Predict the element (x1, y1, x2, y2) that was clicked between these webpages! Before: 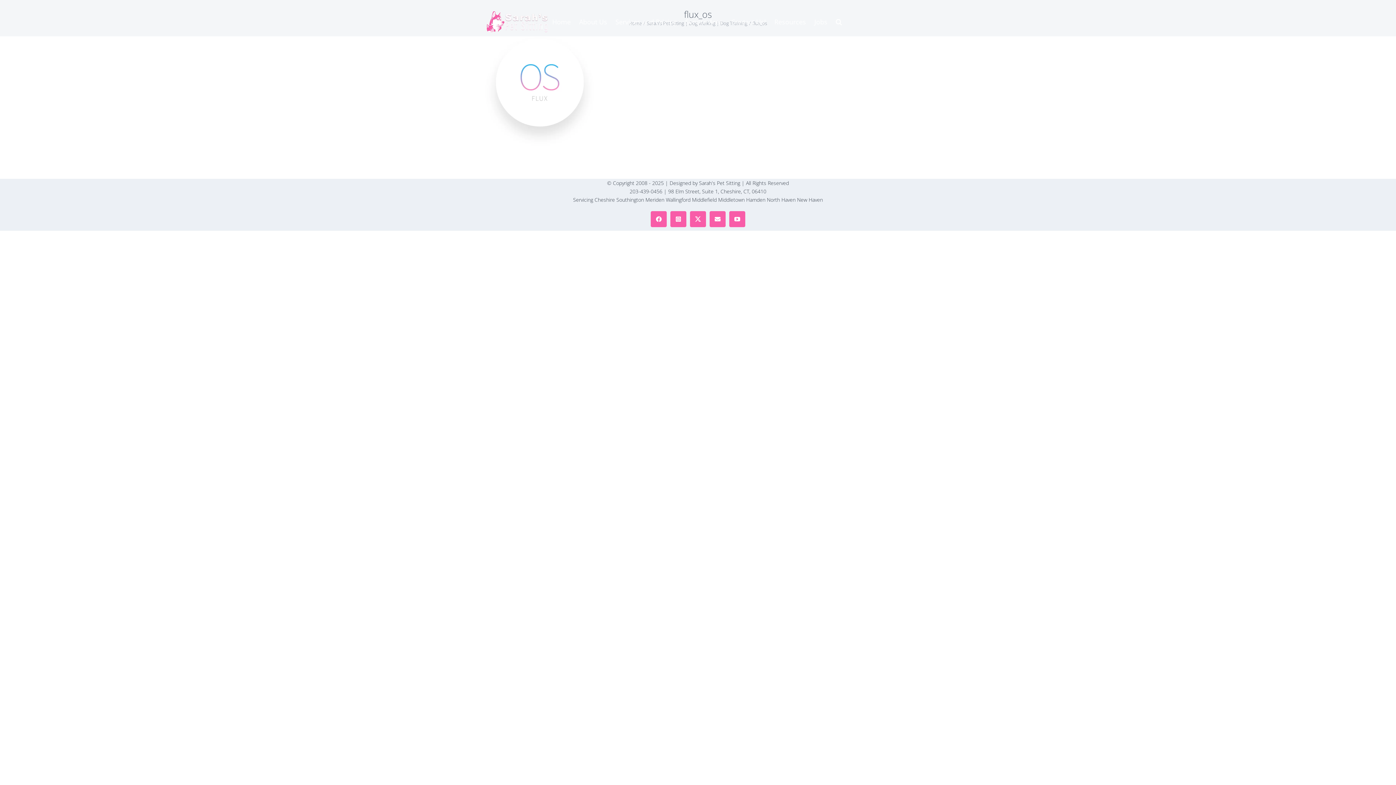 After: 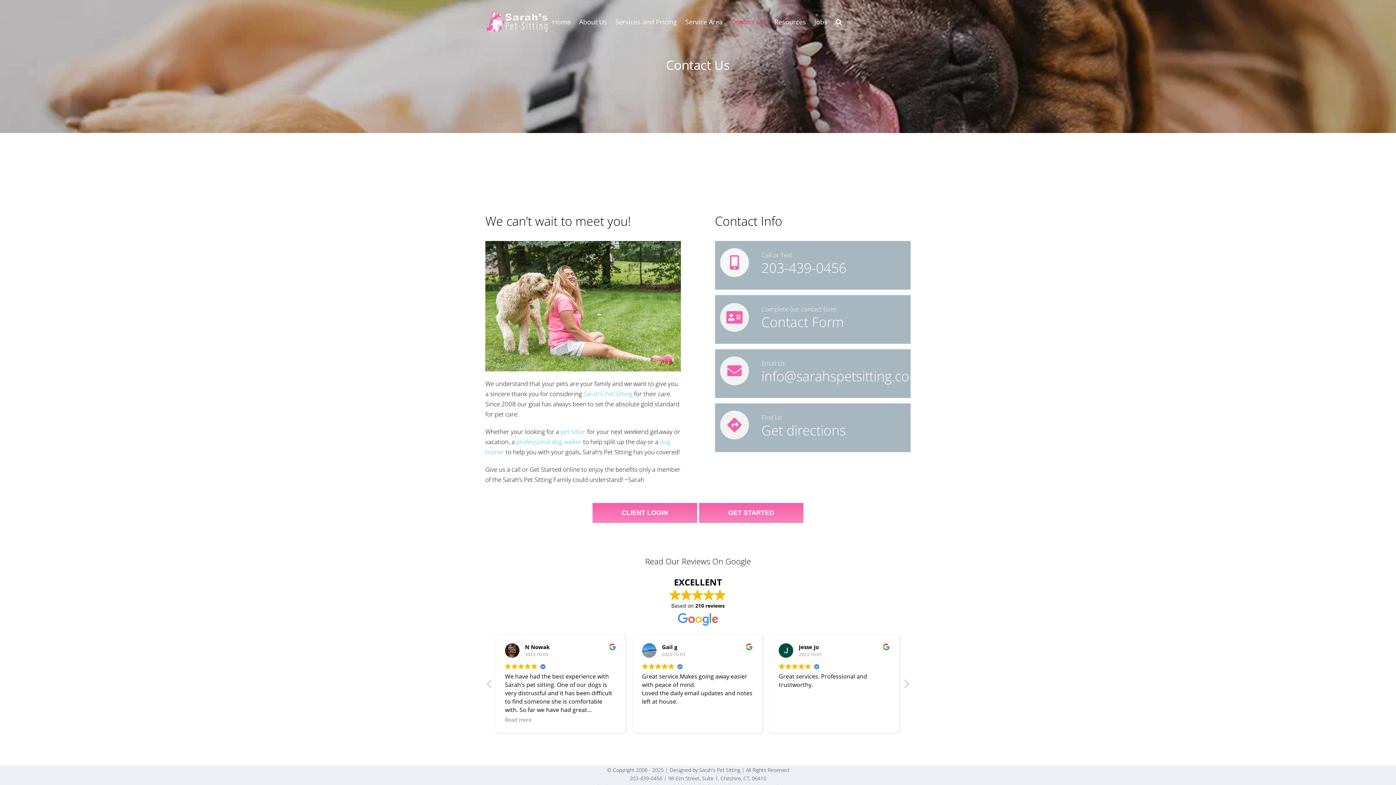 Action: bbox: (731, 0, 766, 43) label: Contact Us!